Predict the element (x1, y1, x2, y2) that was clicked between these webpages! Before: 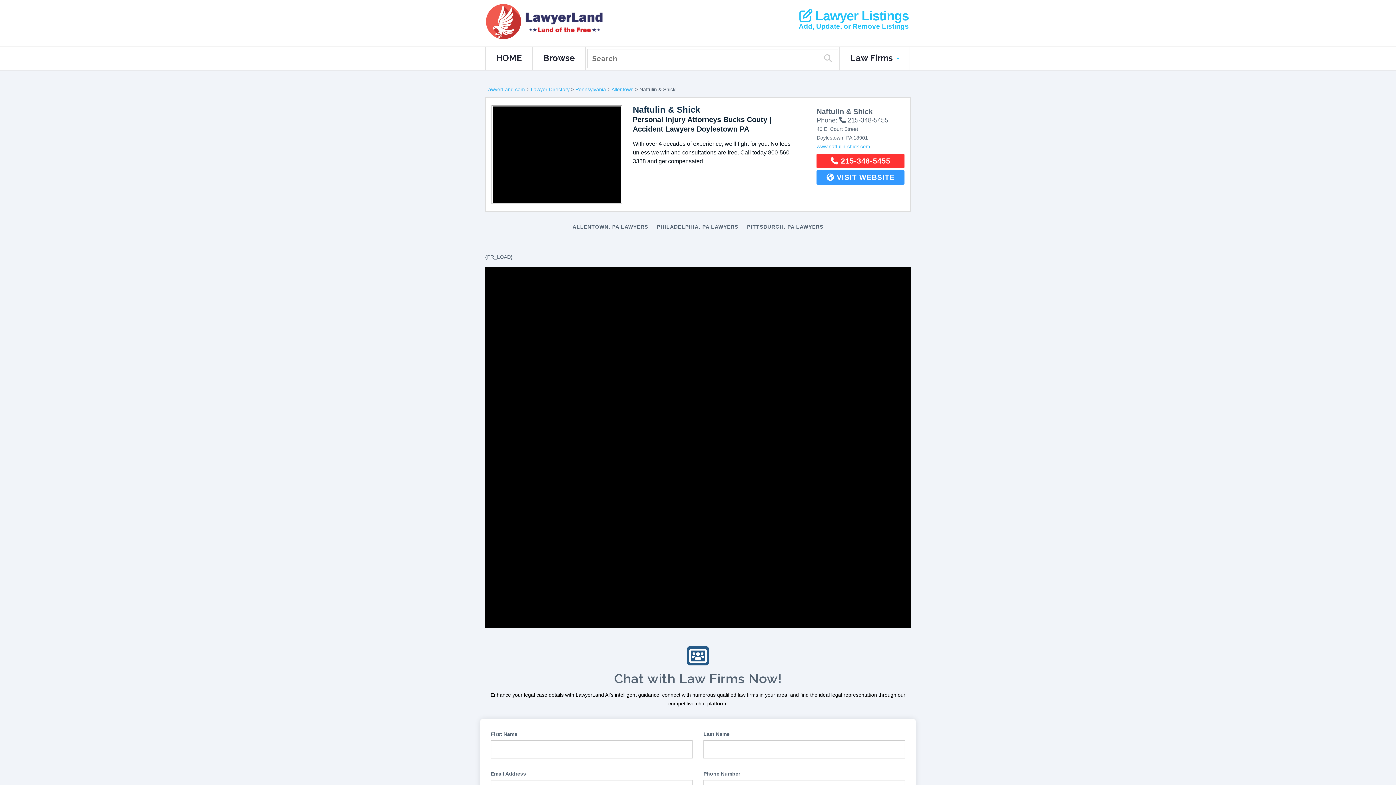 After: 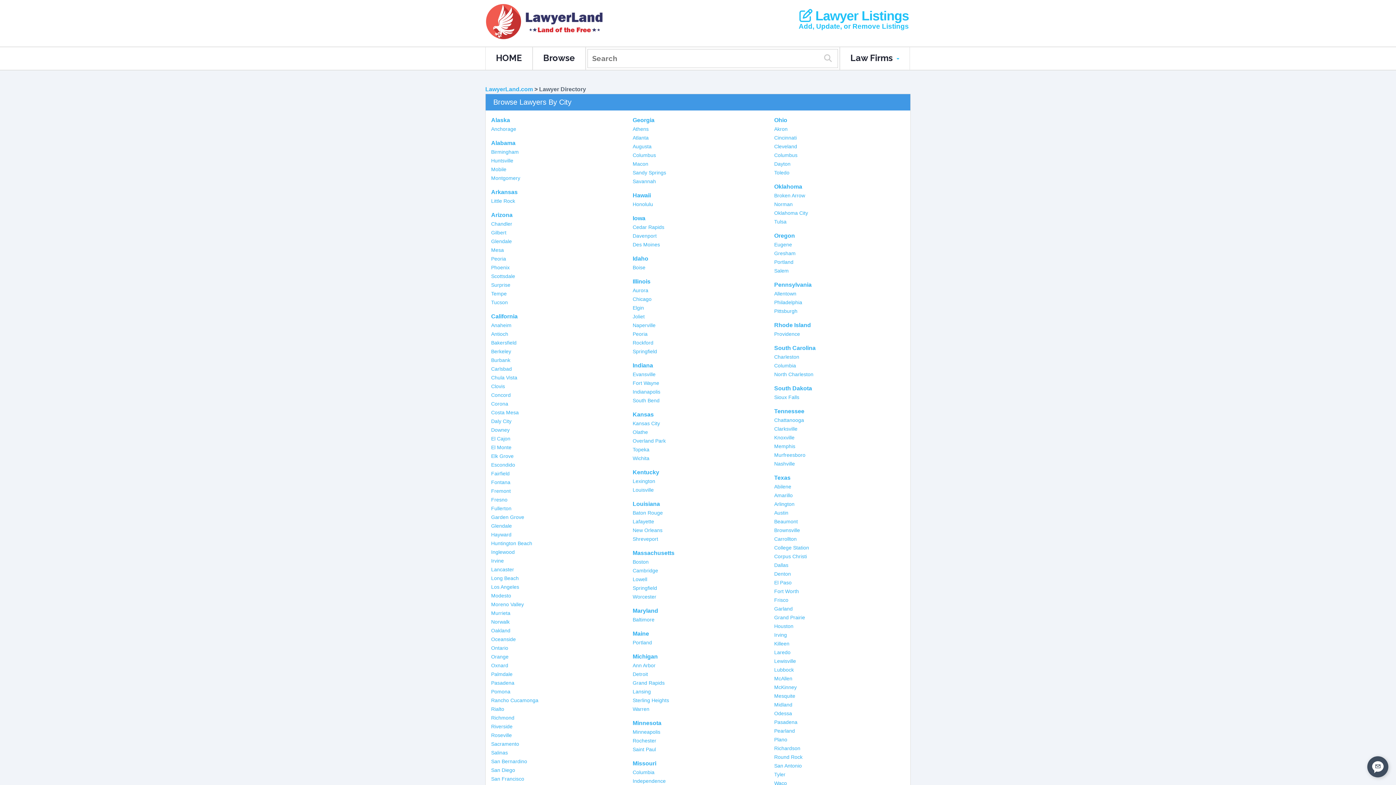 Action: bbox: (530, 86, 569, 92) label: Lawyer Directory